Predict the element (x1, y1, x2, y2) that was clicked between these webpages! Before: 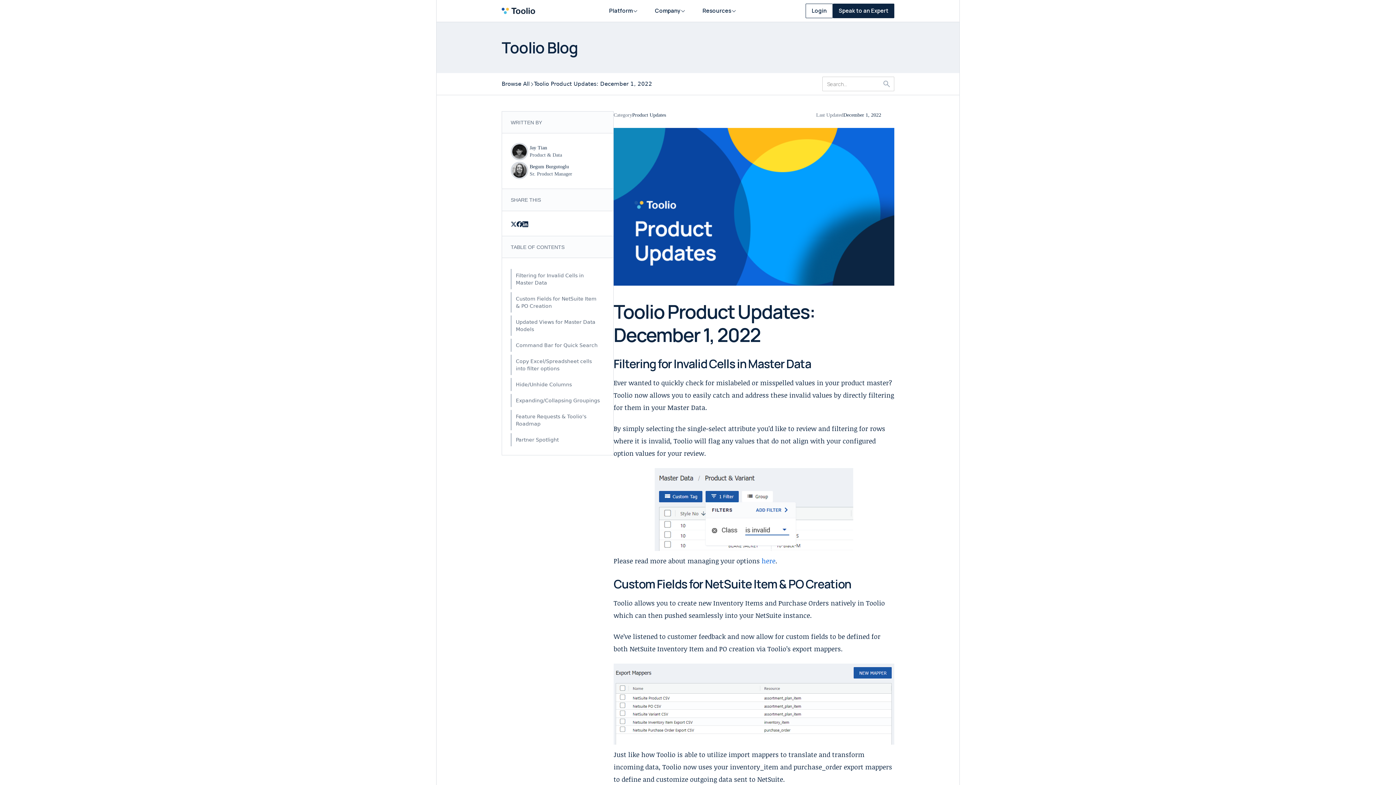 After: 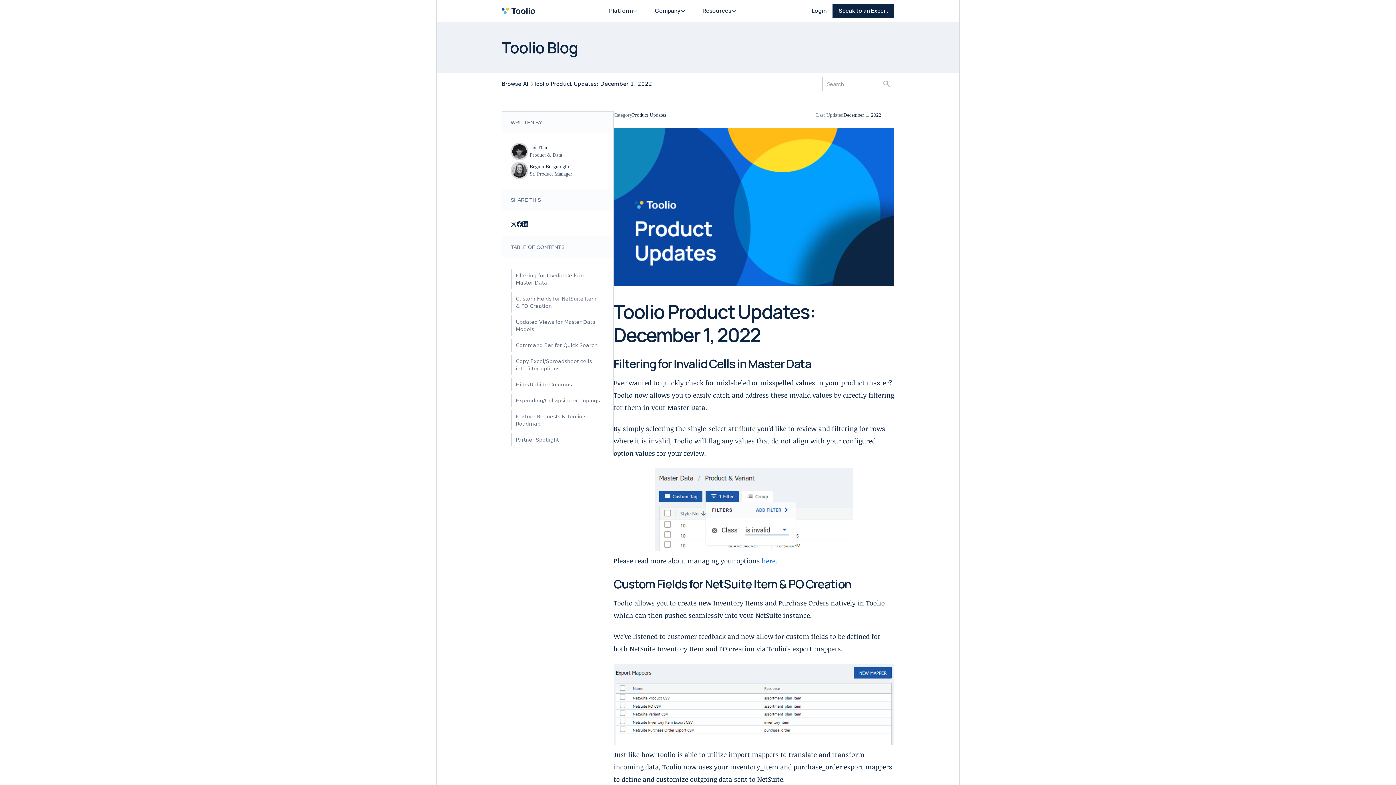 Action: bbox: (516, 219, 522, 228)